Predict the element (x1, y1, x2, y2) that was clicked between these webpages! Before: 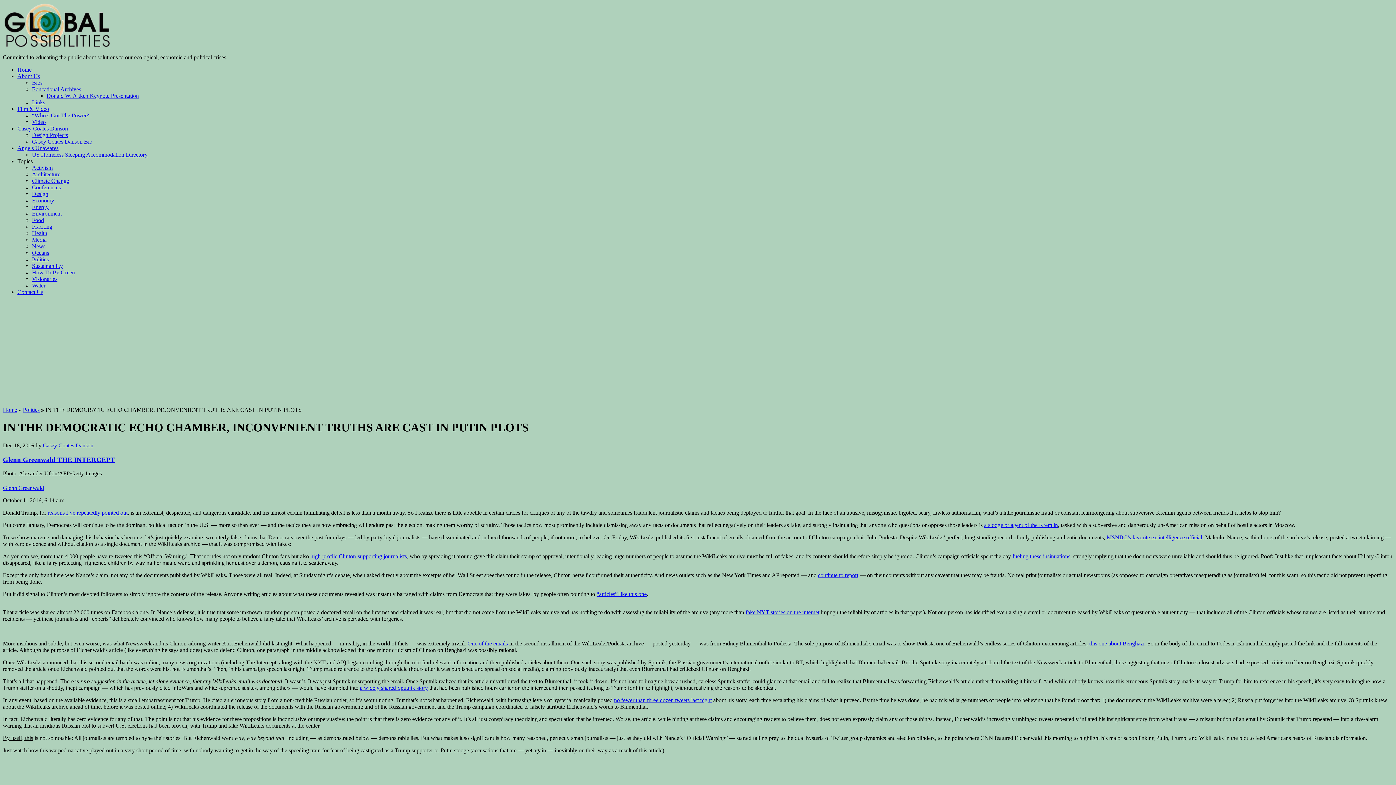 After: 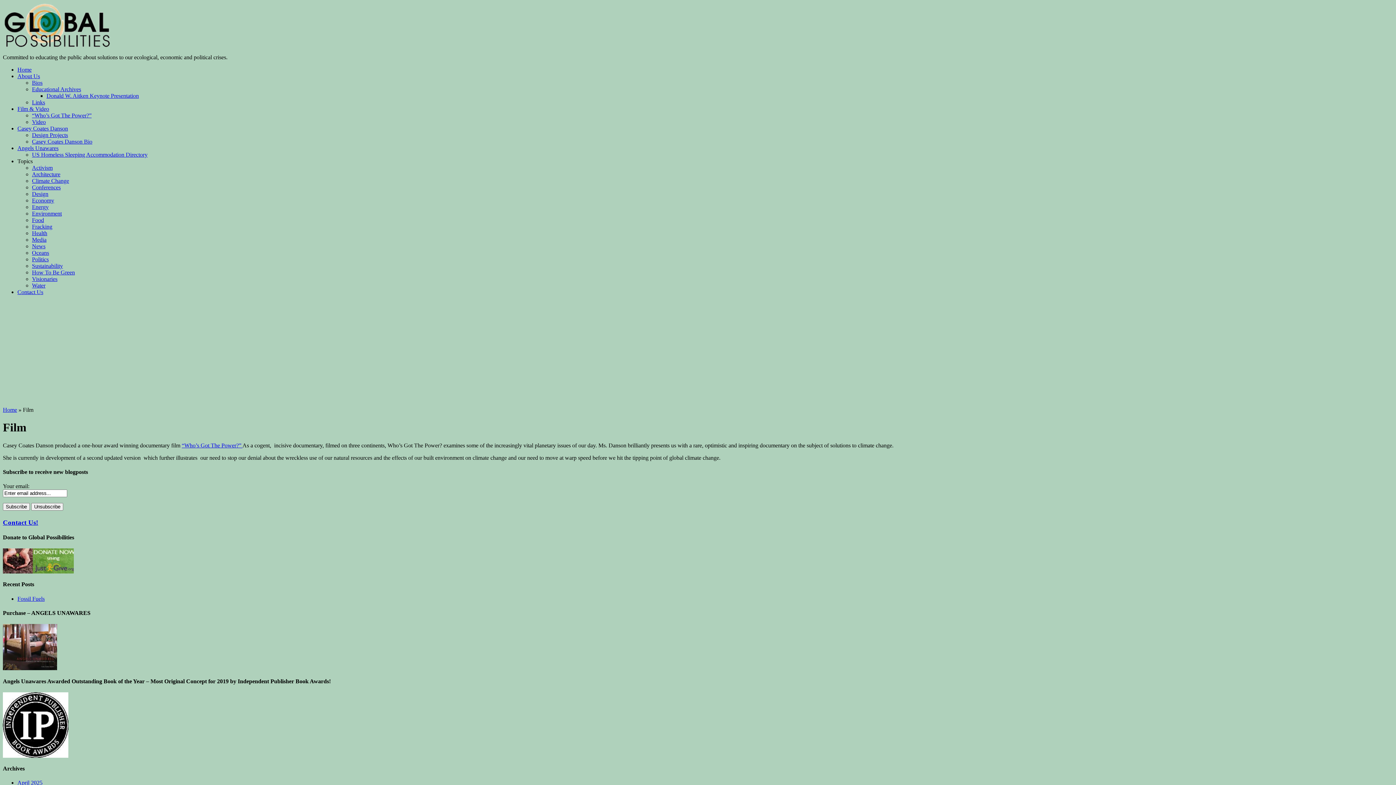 Action: label: Film & Video bbox: (17, 105, 49, 112)